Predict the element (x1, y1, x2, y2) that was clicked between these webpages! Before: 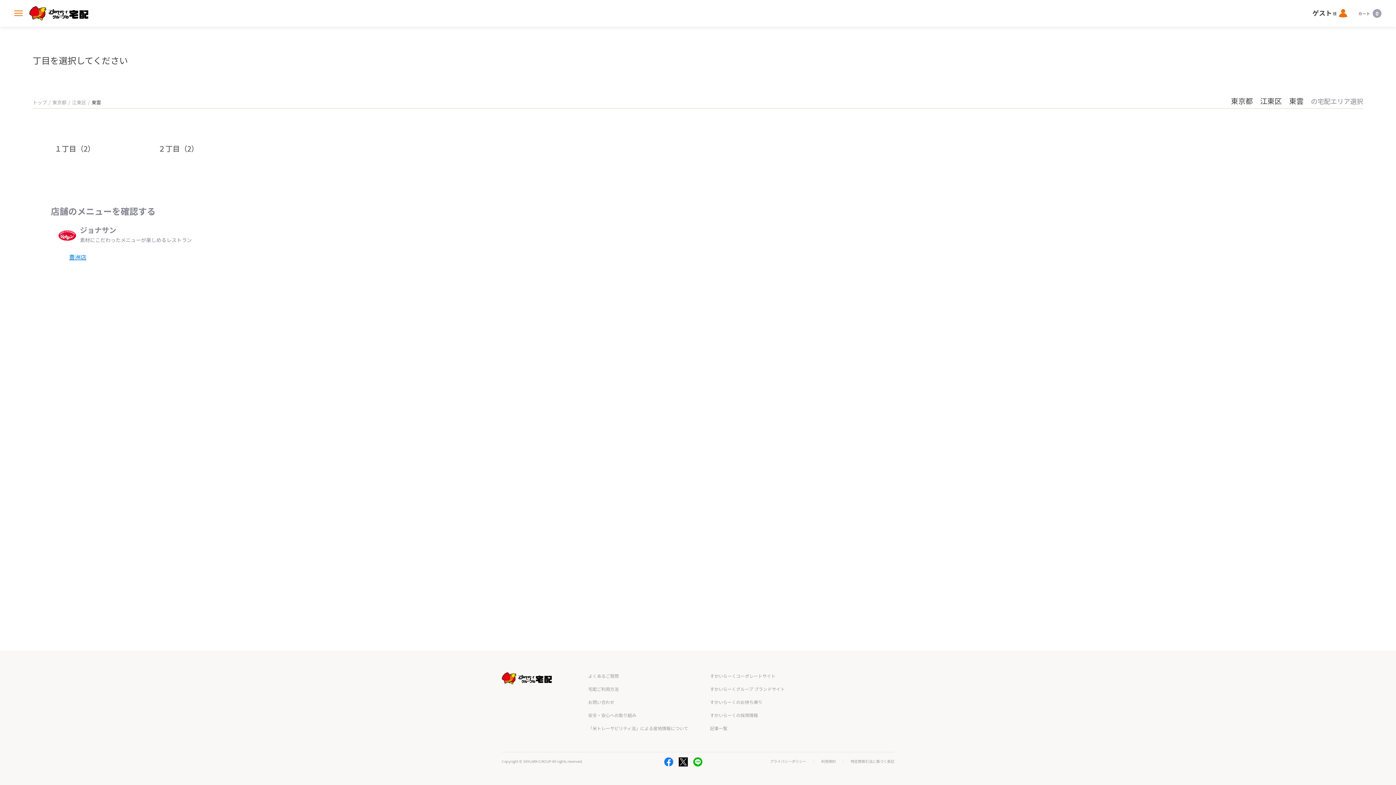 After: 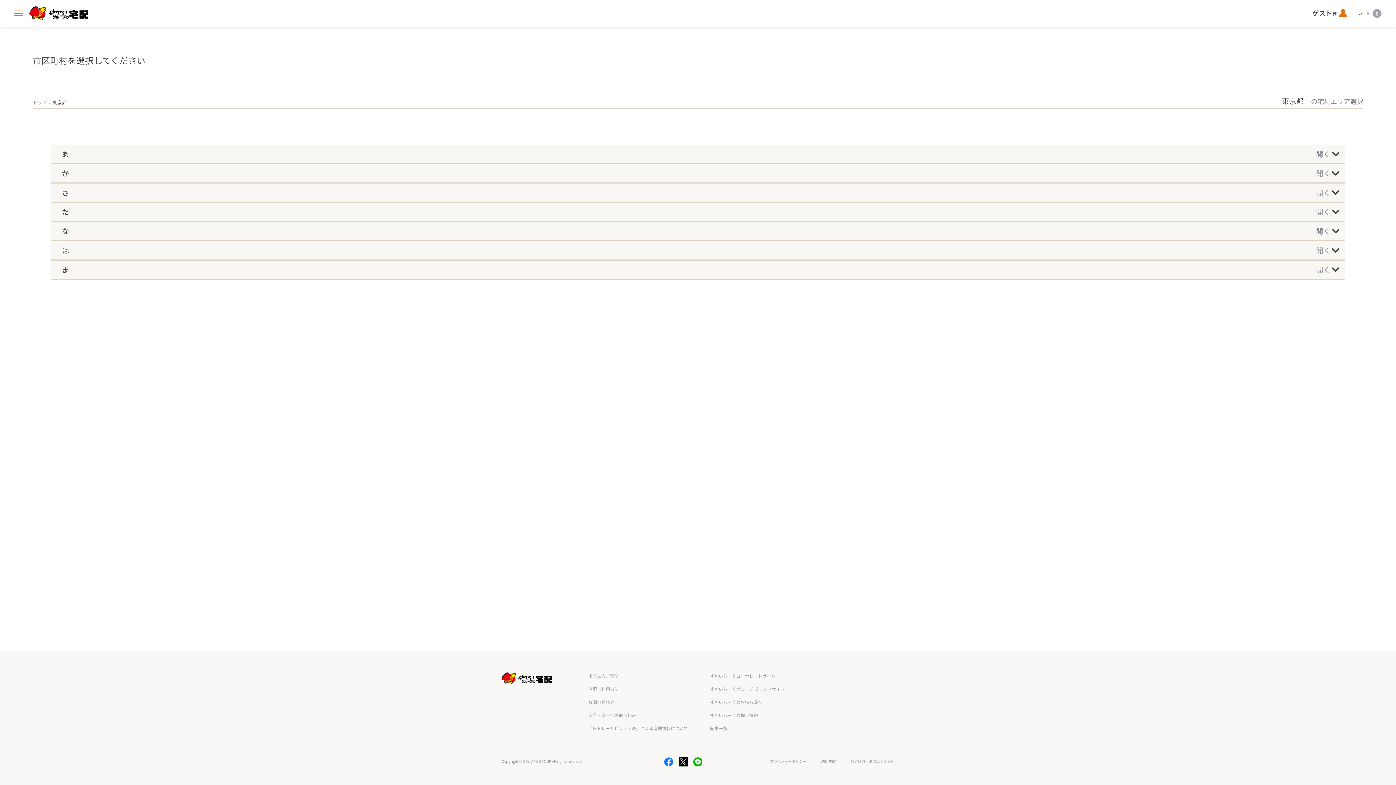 Action: label: 東京都 bbox: (52, 100, 66, 104)